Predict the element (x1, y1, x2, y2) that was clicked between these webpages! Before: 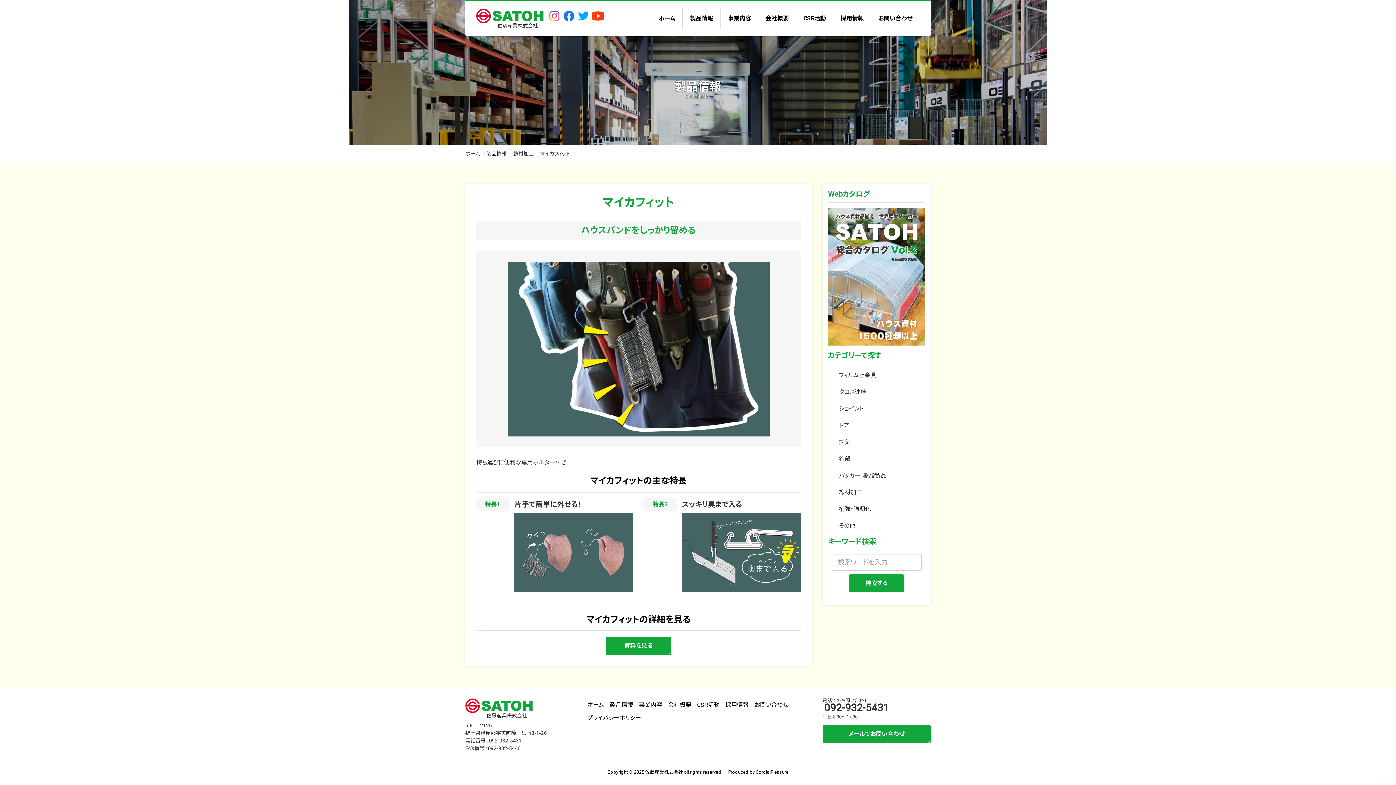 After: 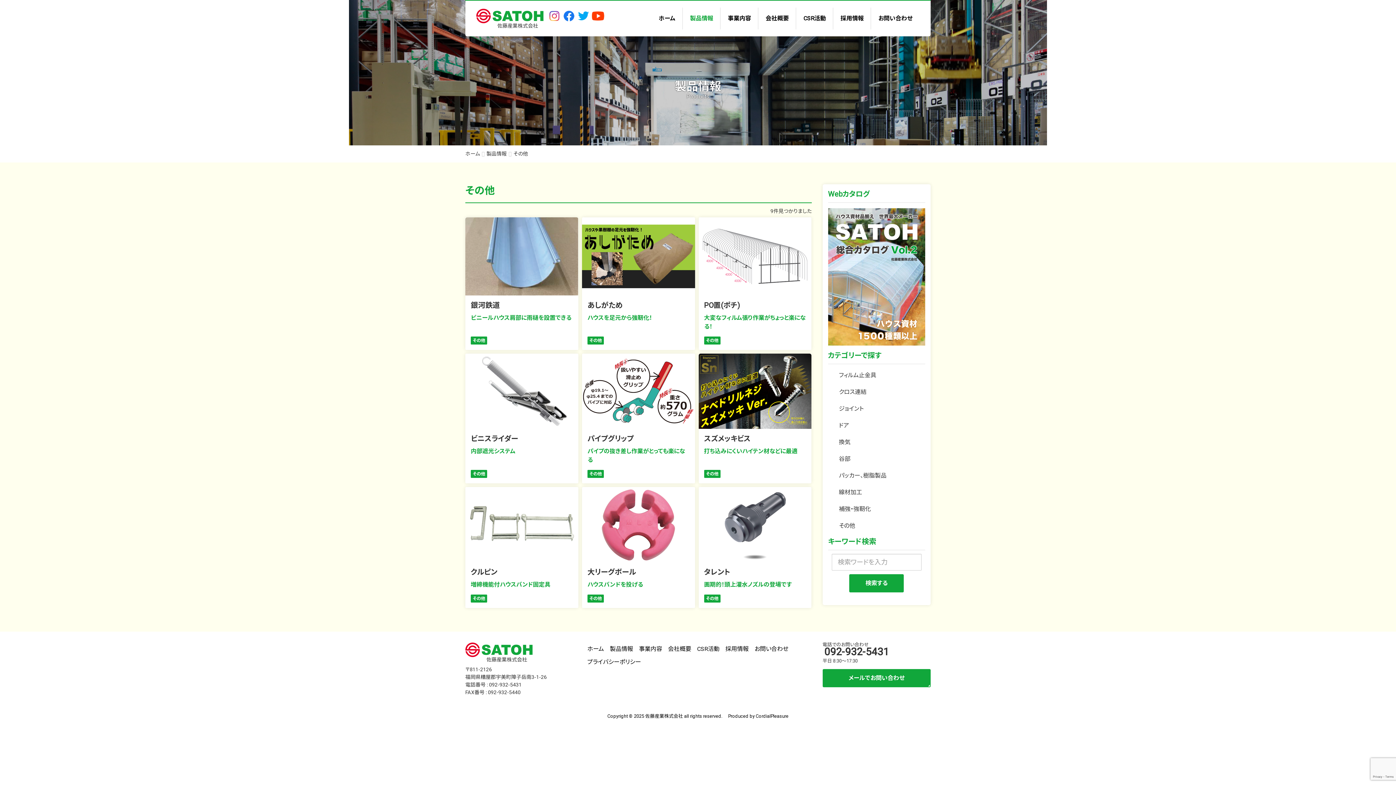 Action: bbox: (828, 517, 925, 534) label: その他